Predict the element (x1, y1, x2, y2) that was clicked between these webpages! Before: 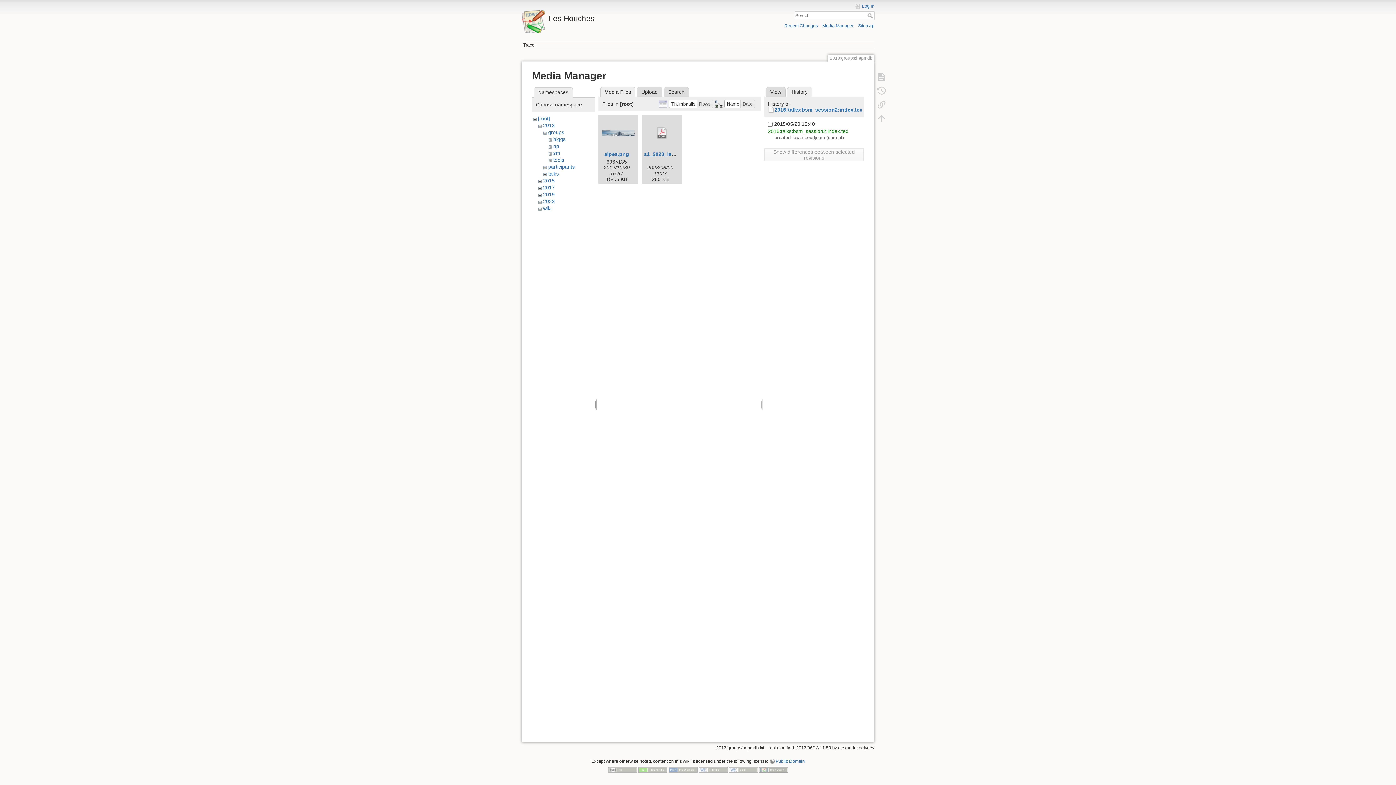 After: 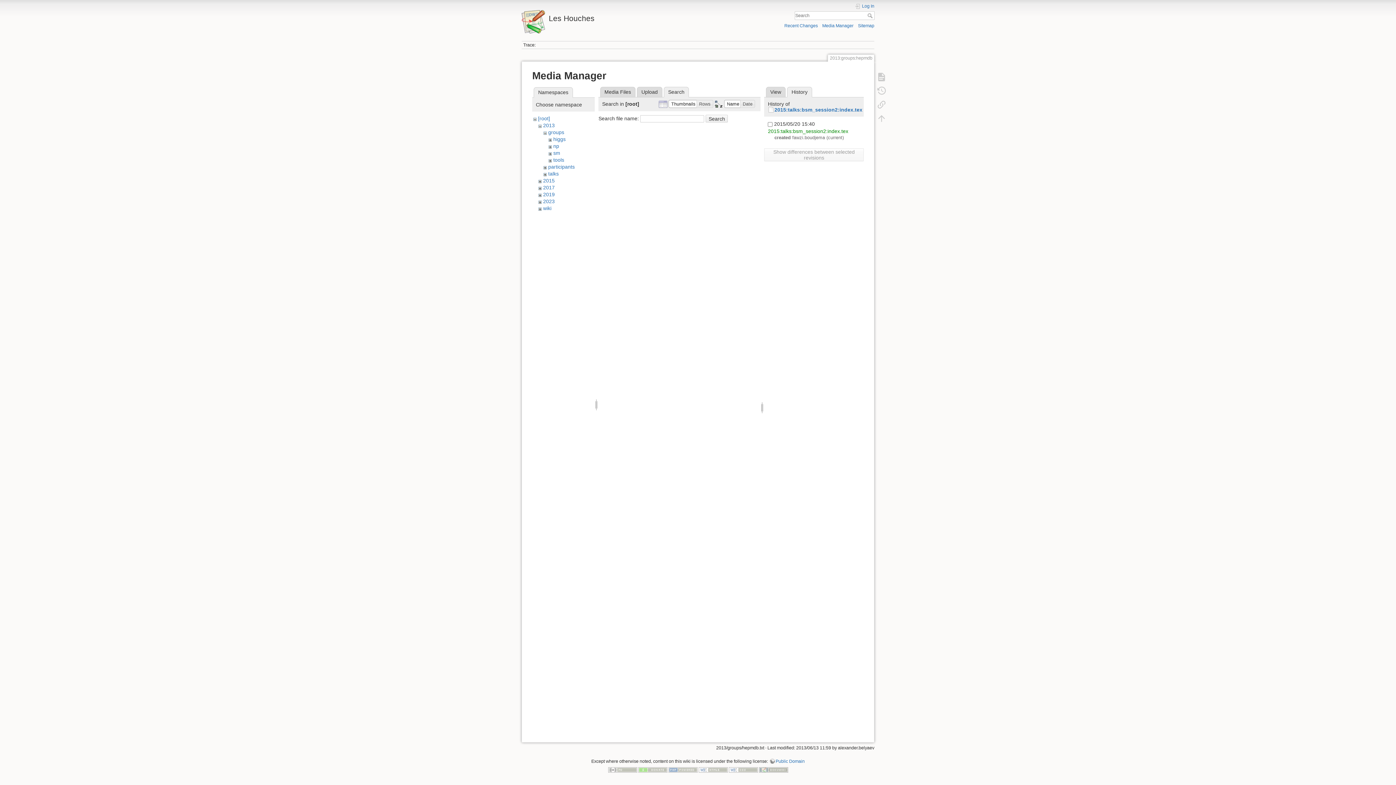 Action: label: Search bbox: (663, 86, 689, 97)